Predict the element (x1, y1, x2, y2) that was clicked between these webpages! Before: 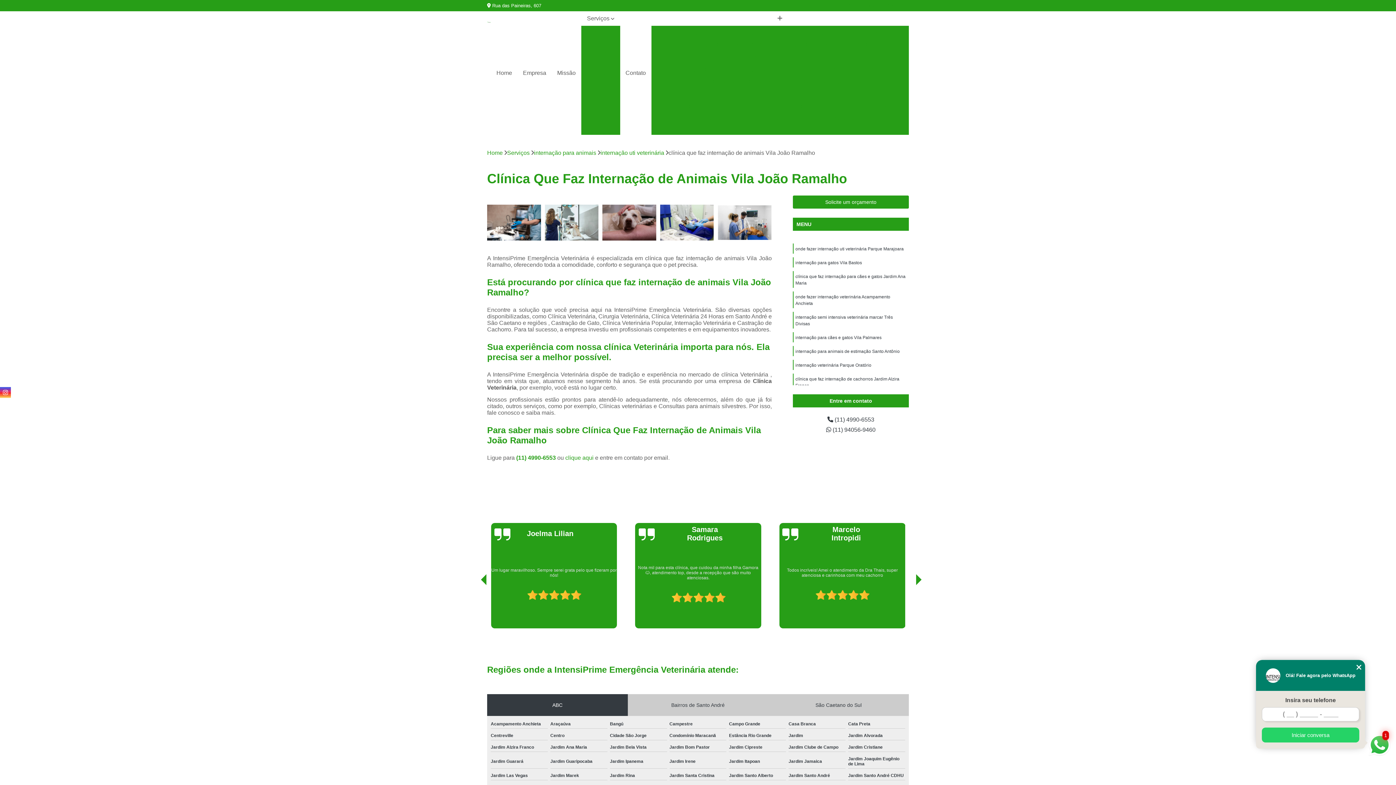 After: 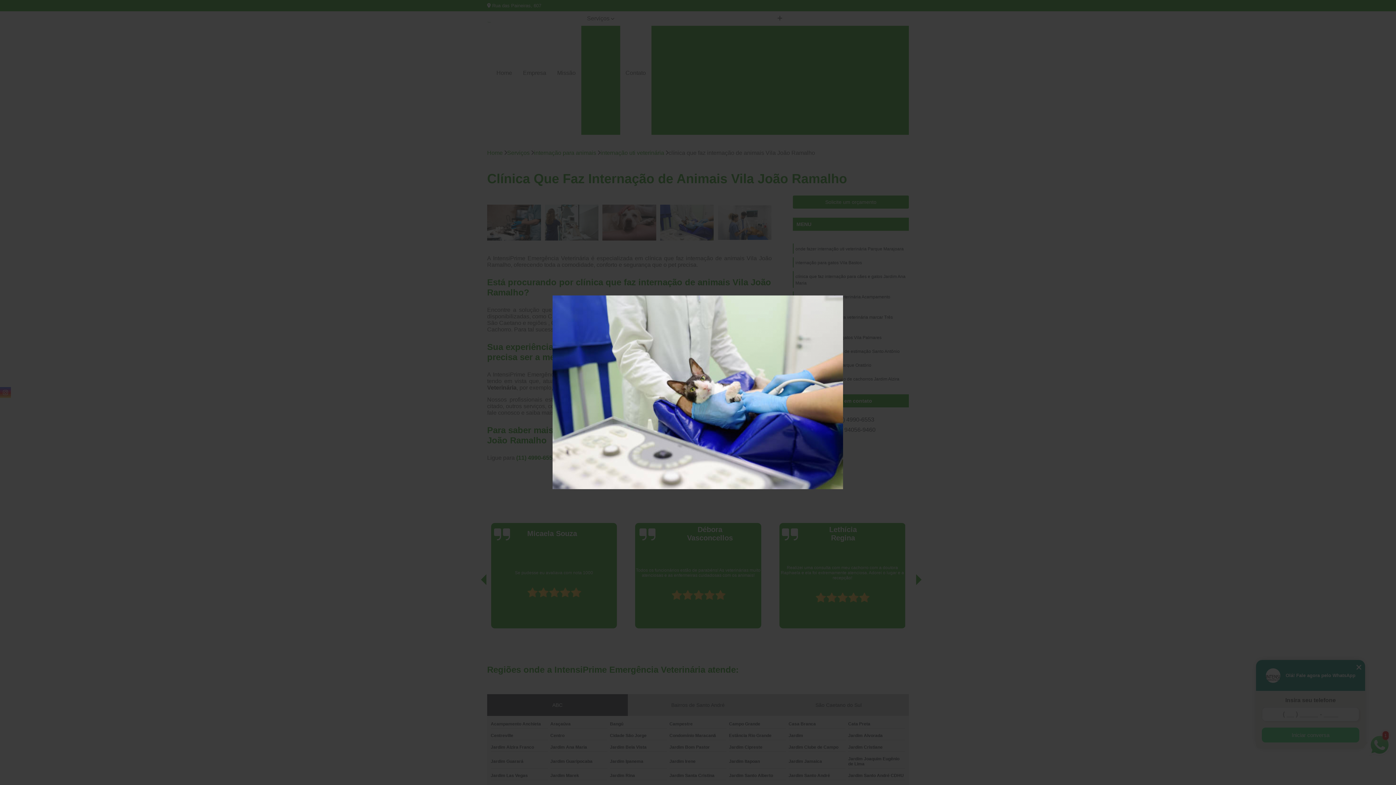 Action: bbox: (660, 195, 714, 249)